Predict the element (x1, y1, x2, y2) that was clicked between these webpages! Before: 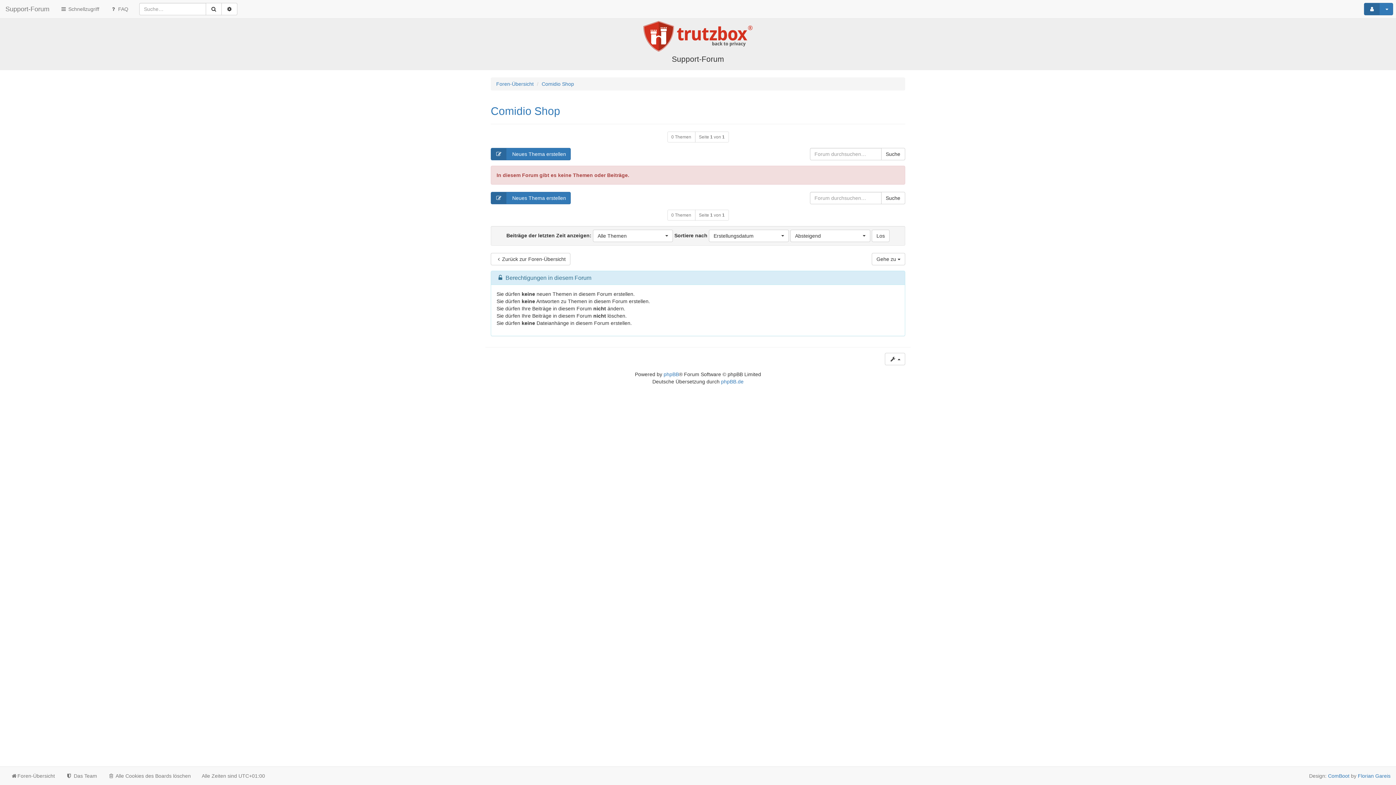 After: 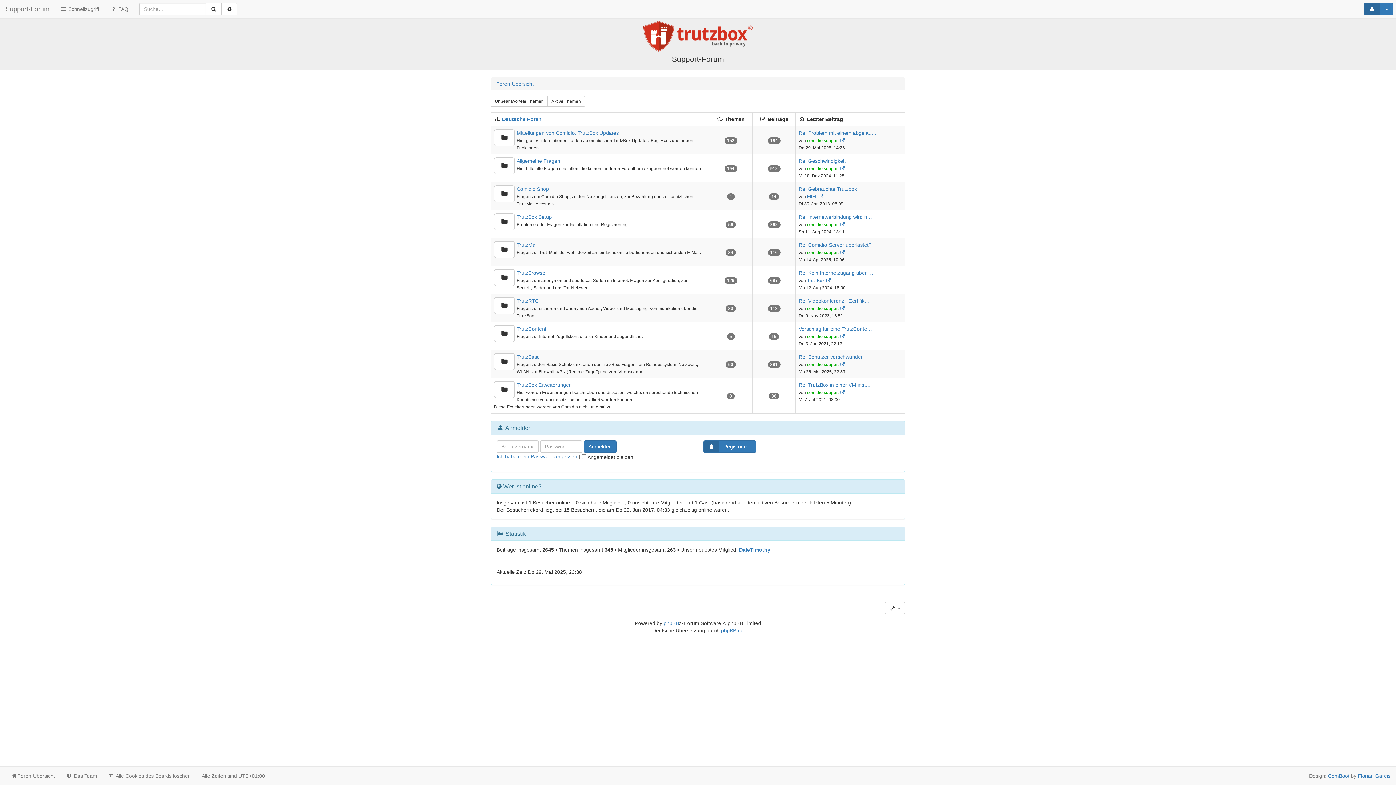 Action: bbox: (643, 47, 752, 53)